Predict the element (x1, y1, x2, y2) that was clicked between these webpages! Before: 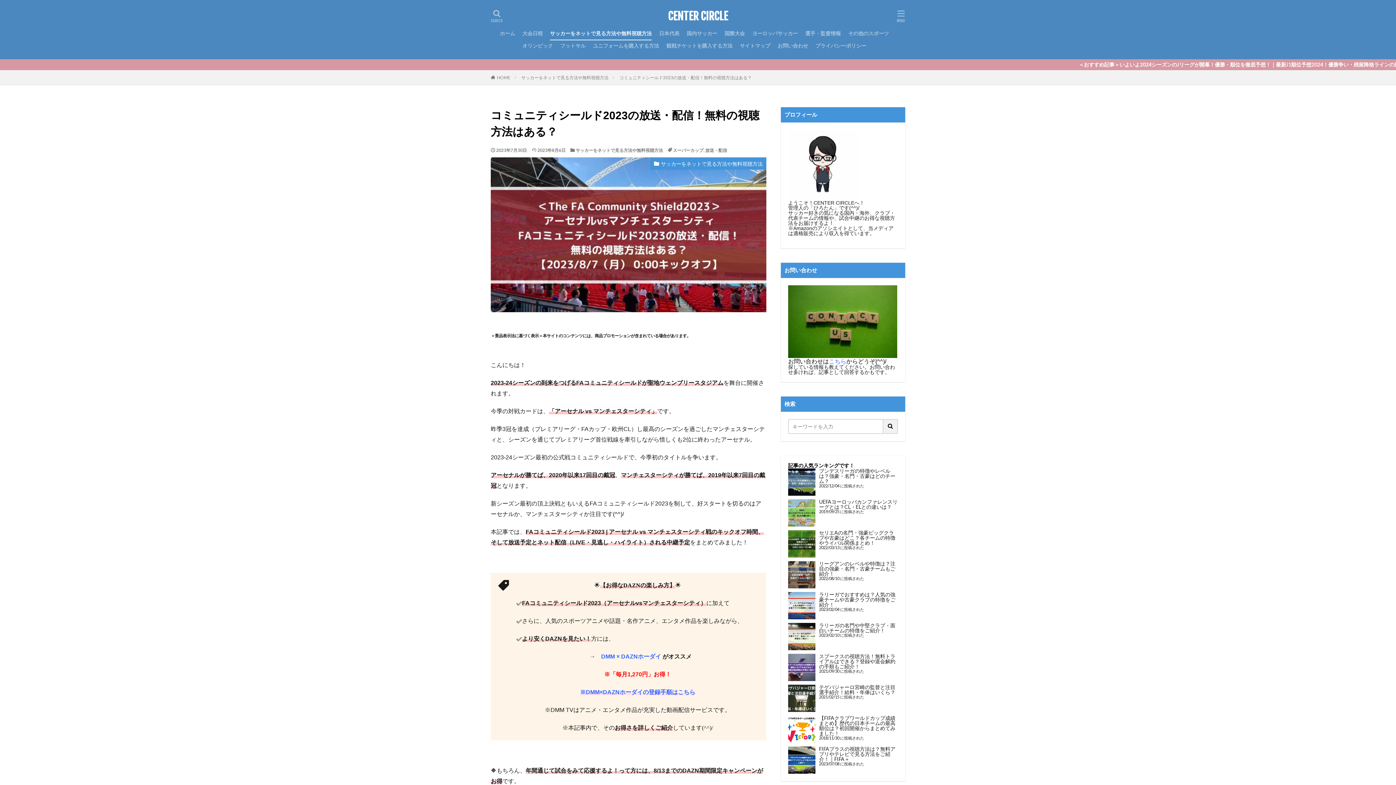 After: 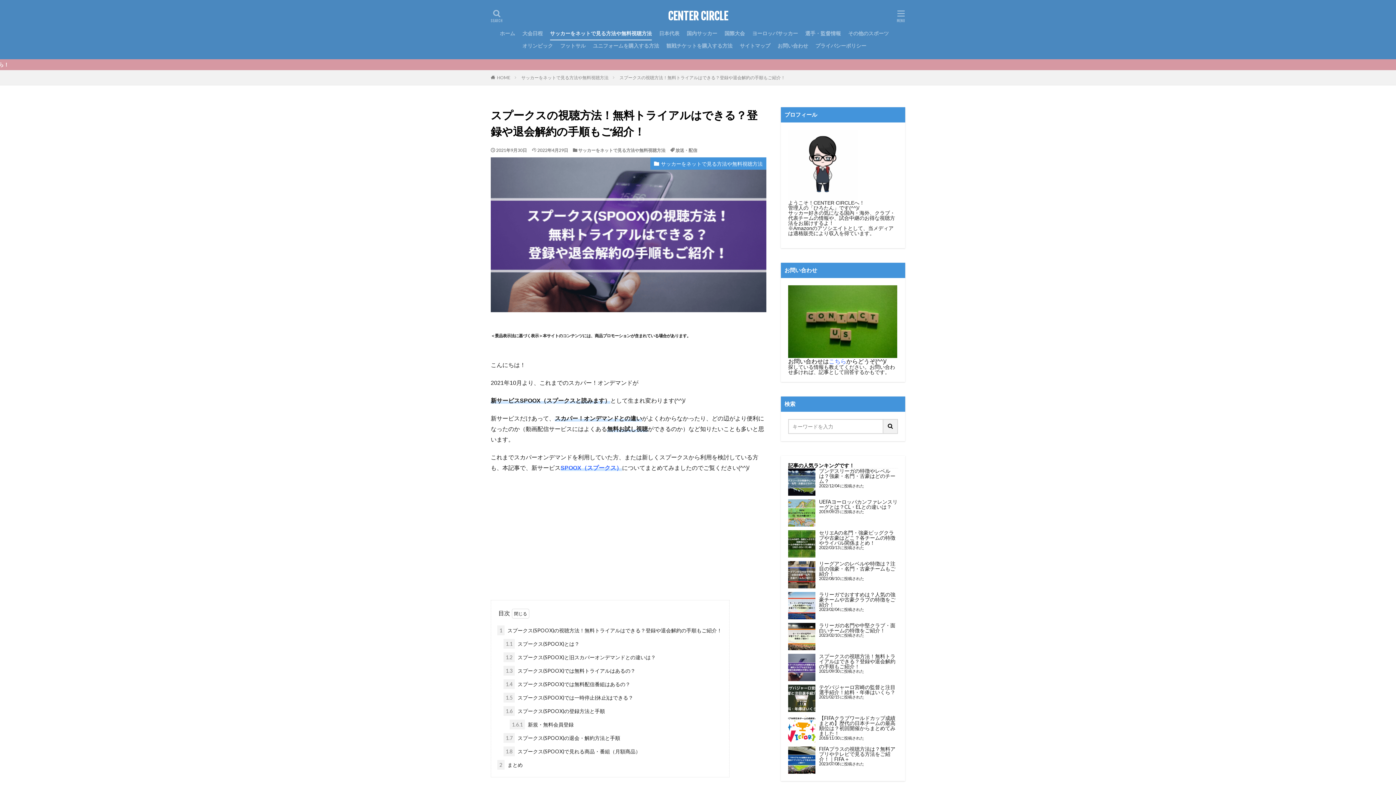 Action: label: スプークスの視聴方法！無料トライアルはできる？登録や退会解約の手順もご紹介！ bbox: (819, 653, 895, 669)